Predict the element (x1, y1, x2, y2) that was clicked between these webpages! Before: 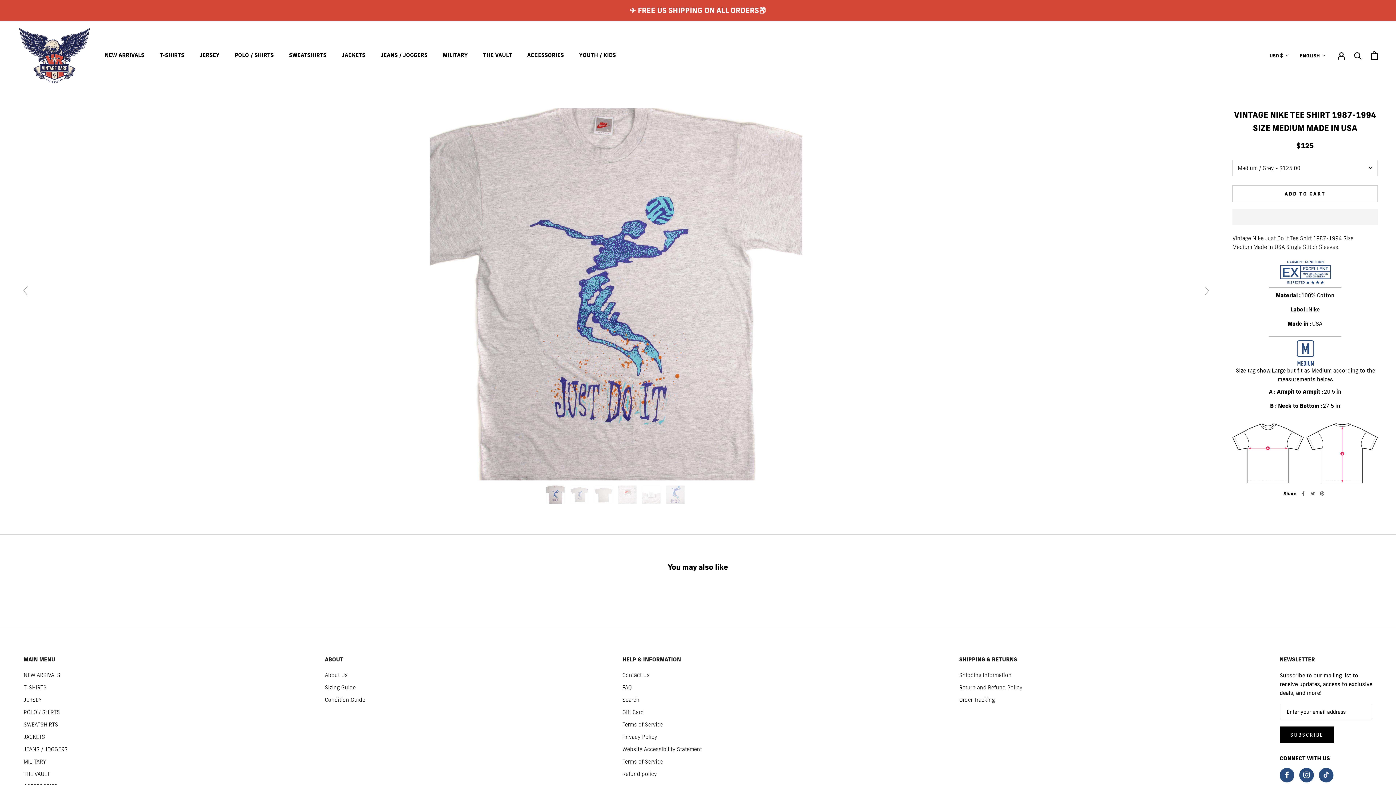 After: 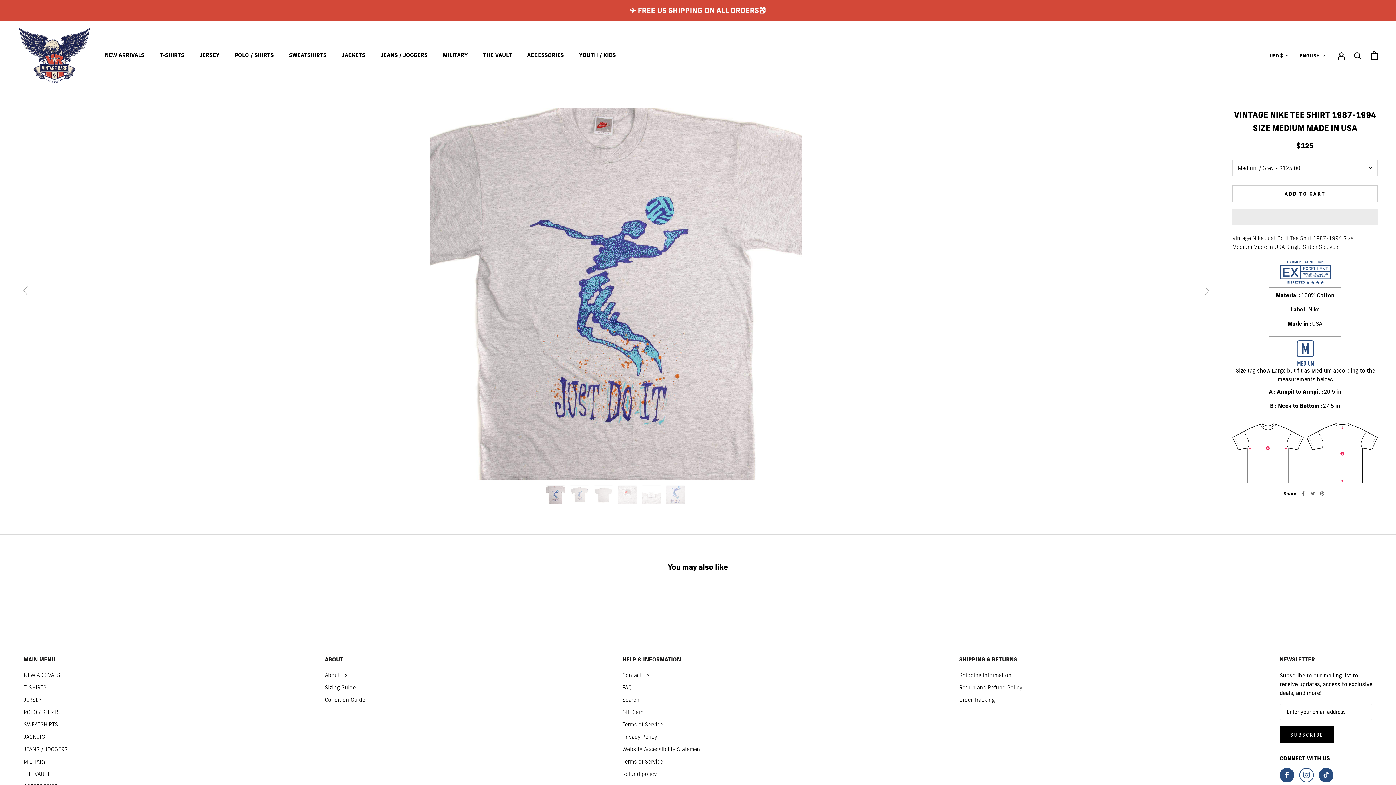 Action: bbox: (1299, 768, 1314, 782) label: Instagram